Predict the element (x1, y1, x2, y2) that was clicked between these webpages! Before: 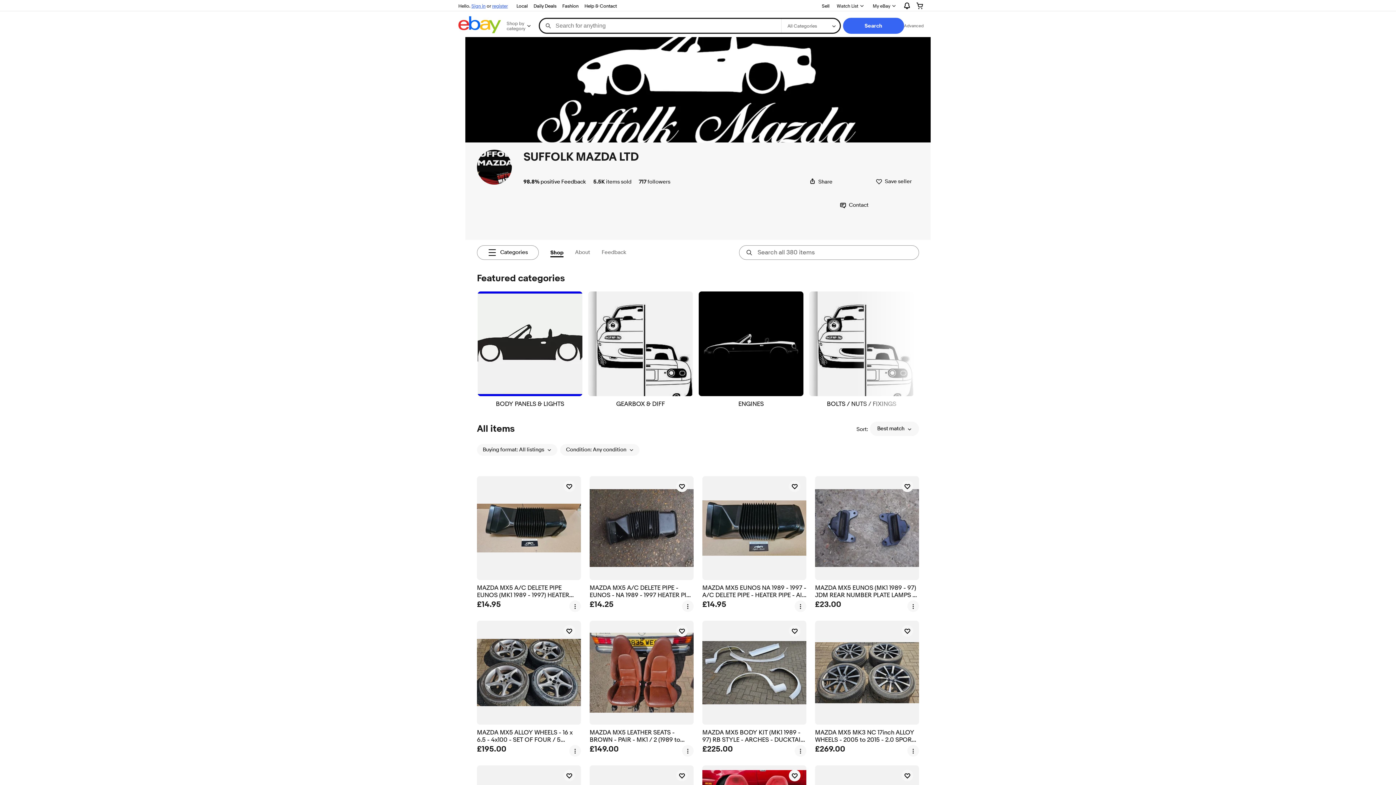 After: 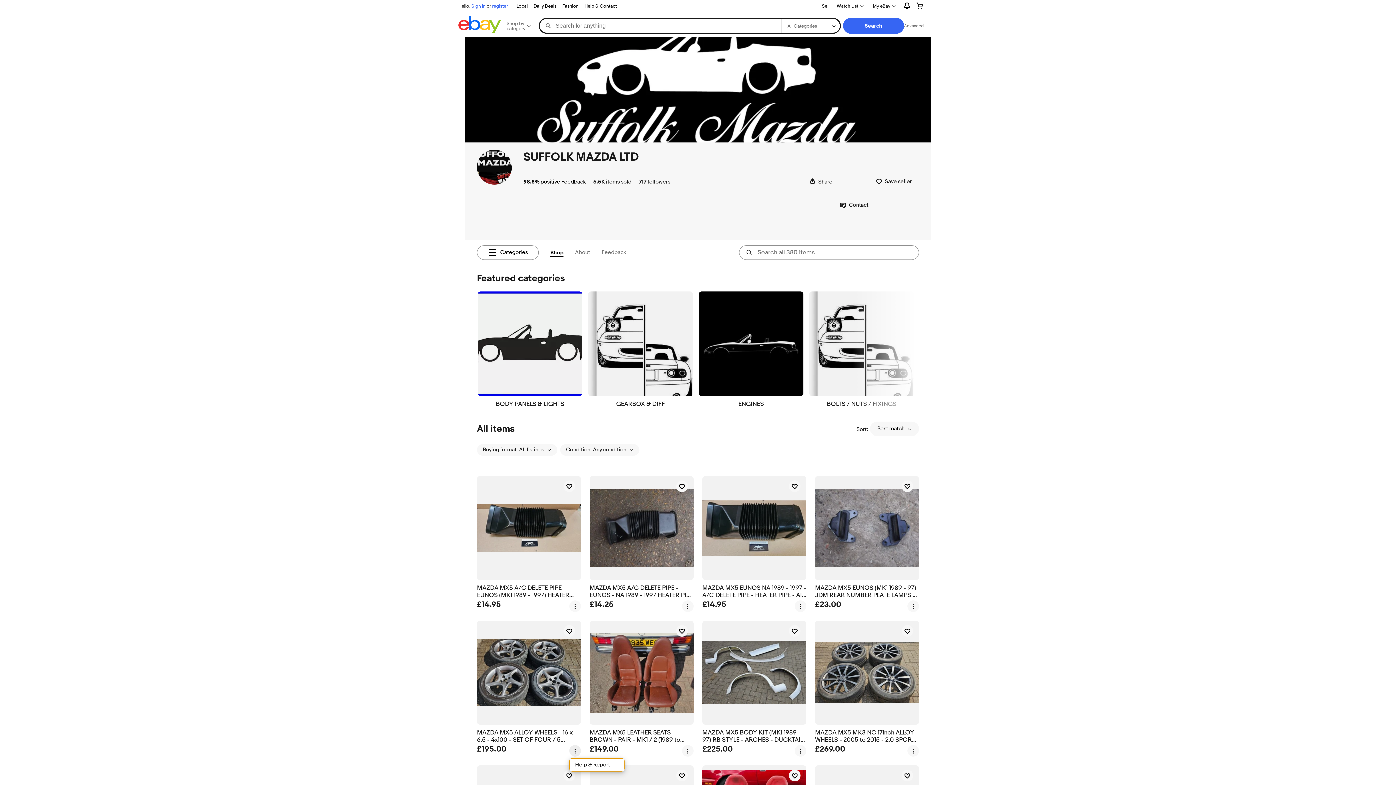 Action: label: more options menu bbox: (569, 745, 581, 757)